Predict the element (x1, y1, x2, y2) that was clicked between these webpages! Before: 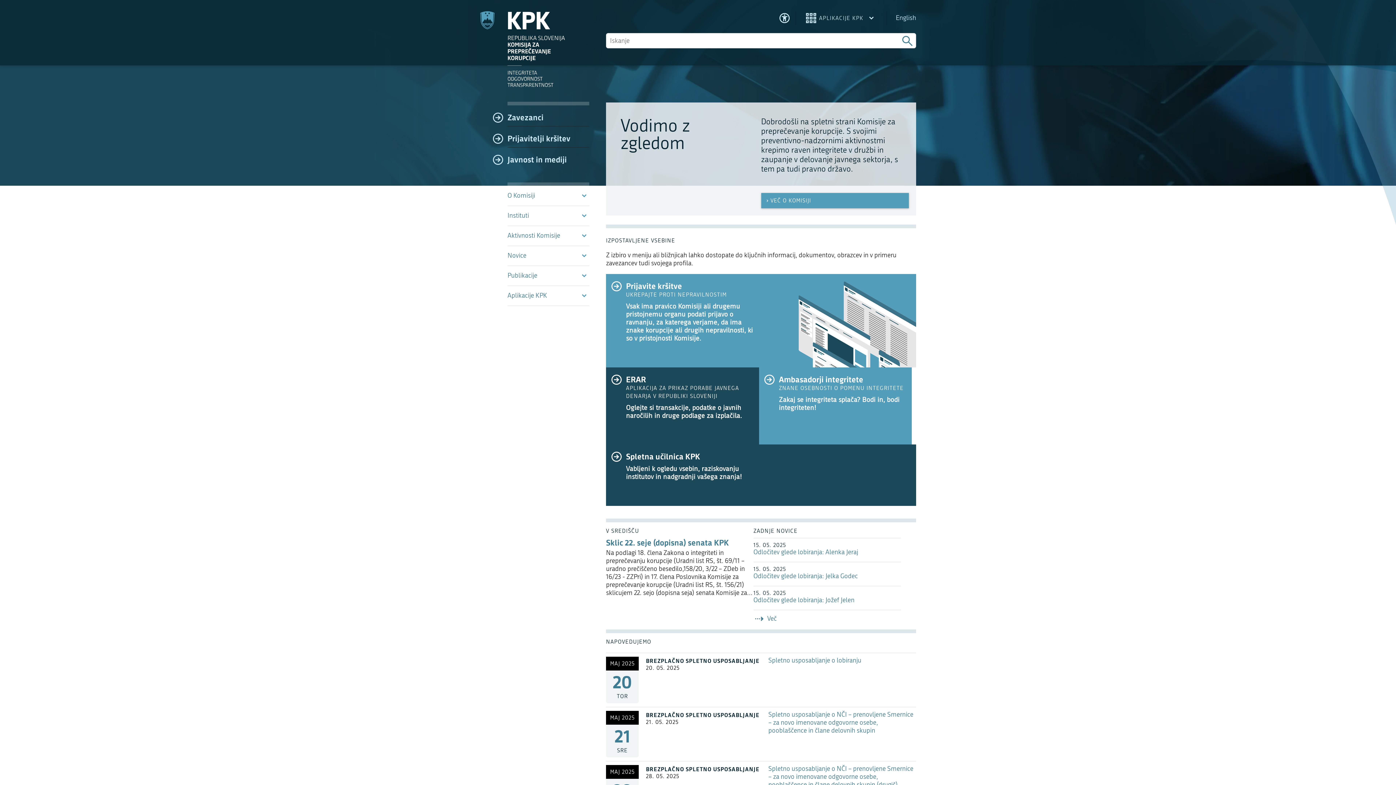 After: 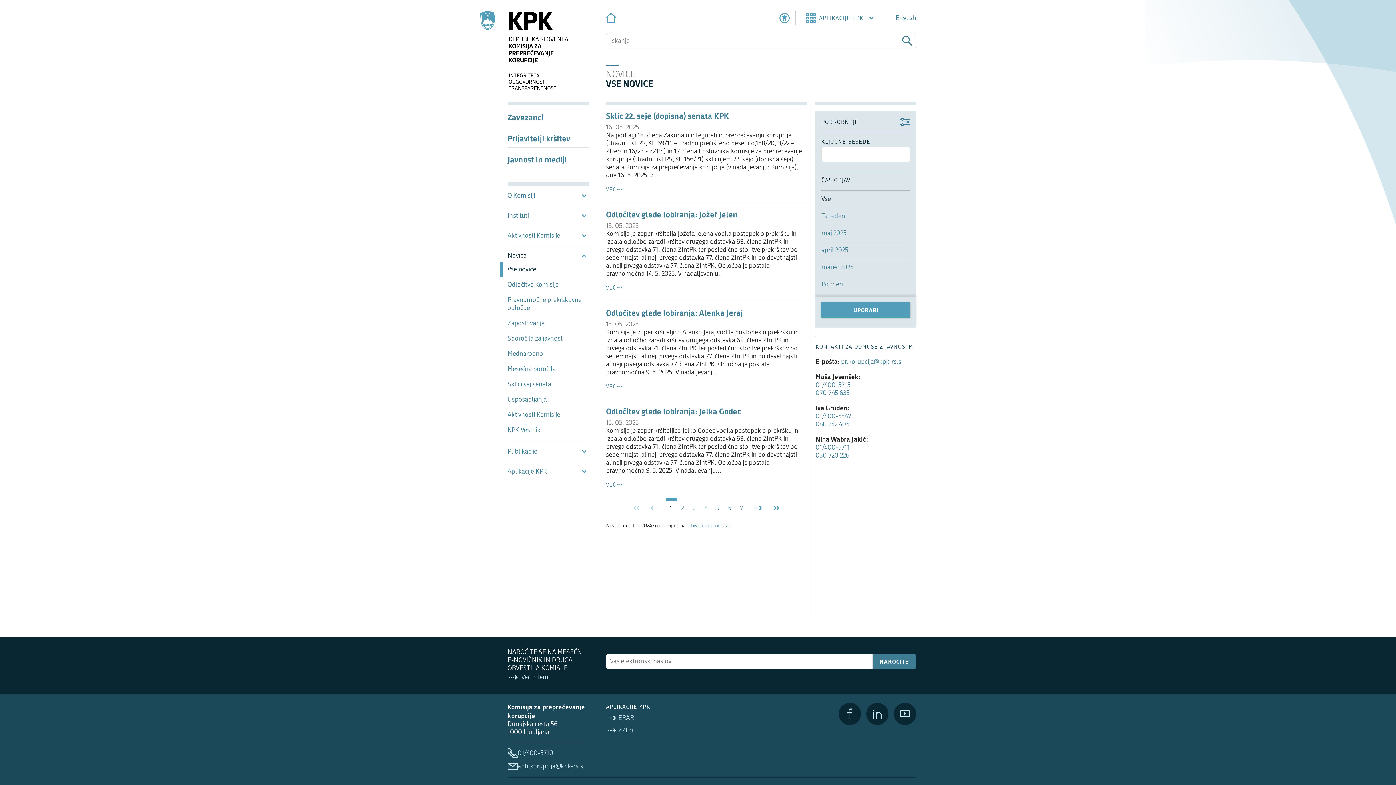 Action: bbox: (753, 614, 901, 624) label: Več